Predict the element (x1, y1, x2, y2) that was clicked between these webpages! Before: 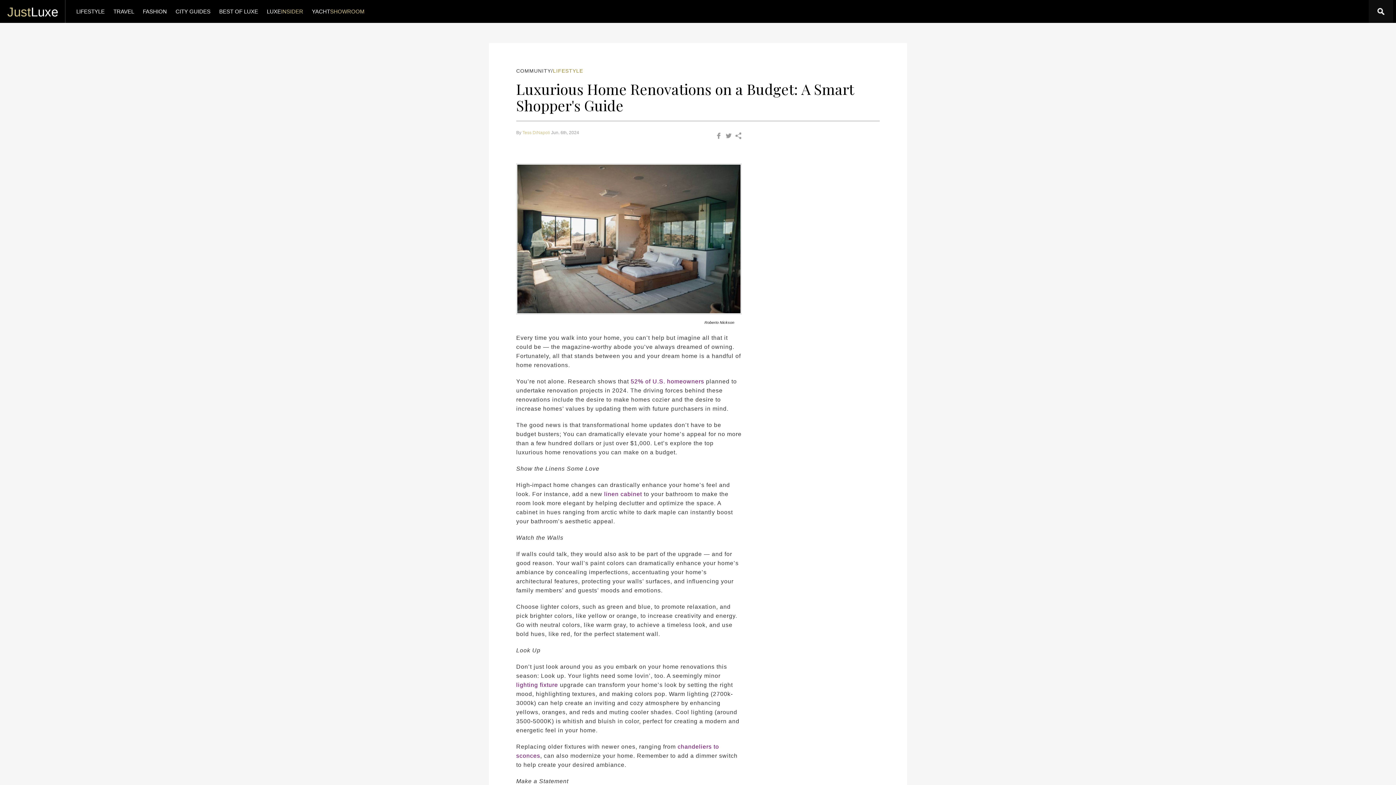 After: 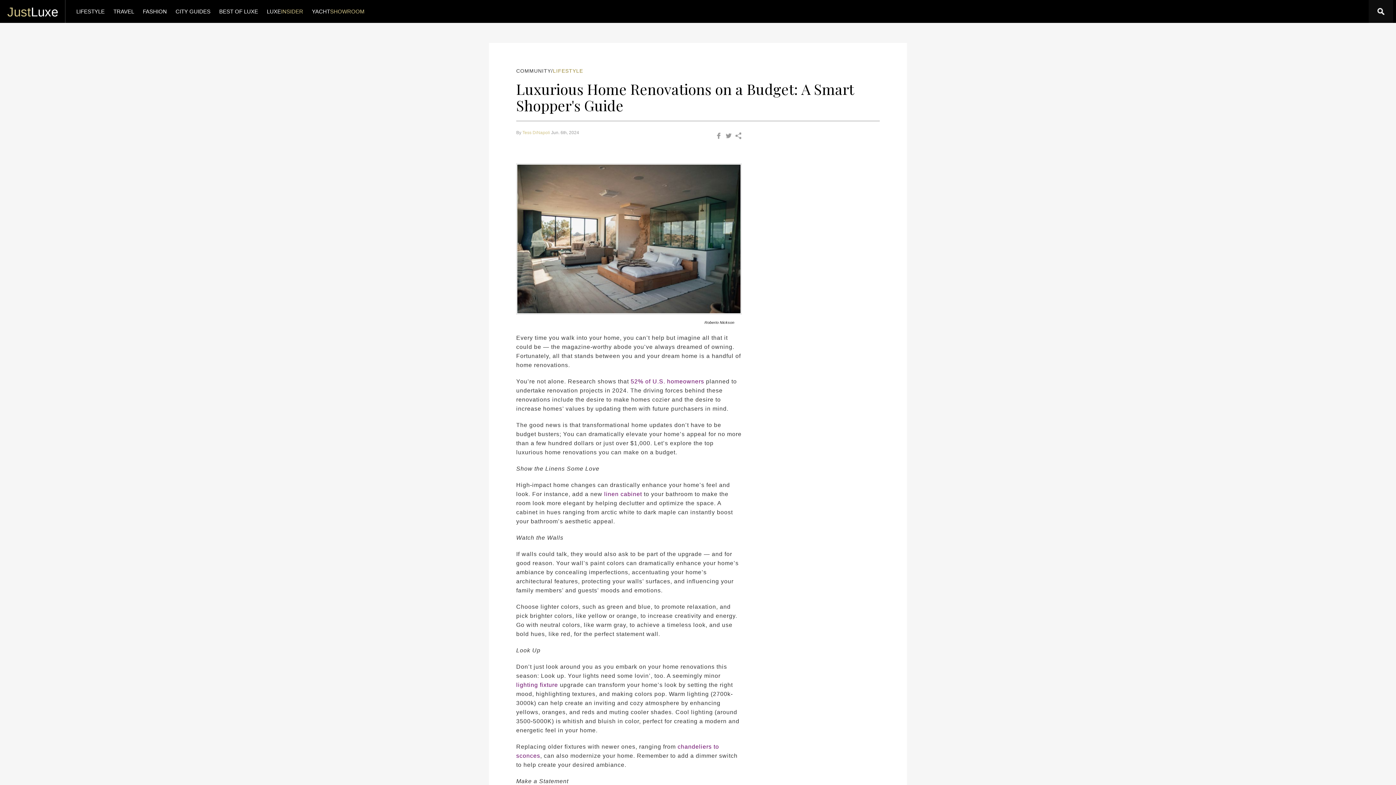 Action: bbox: (725, 132, 732, 140)